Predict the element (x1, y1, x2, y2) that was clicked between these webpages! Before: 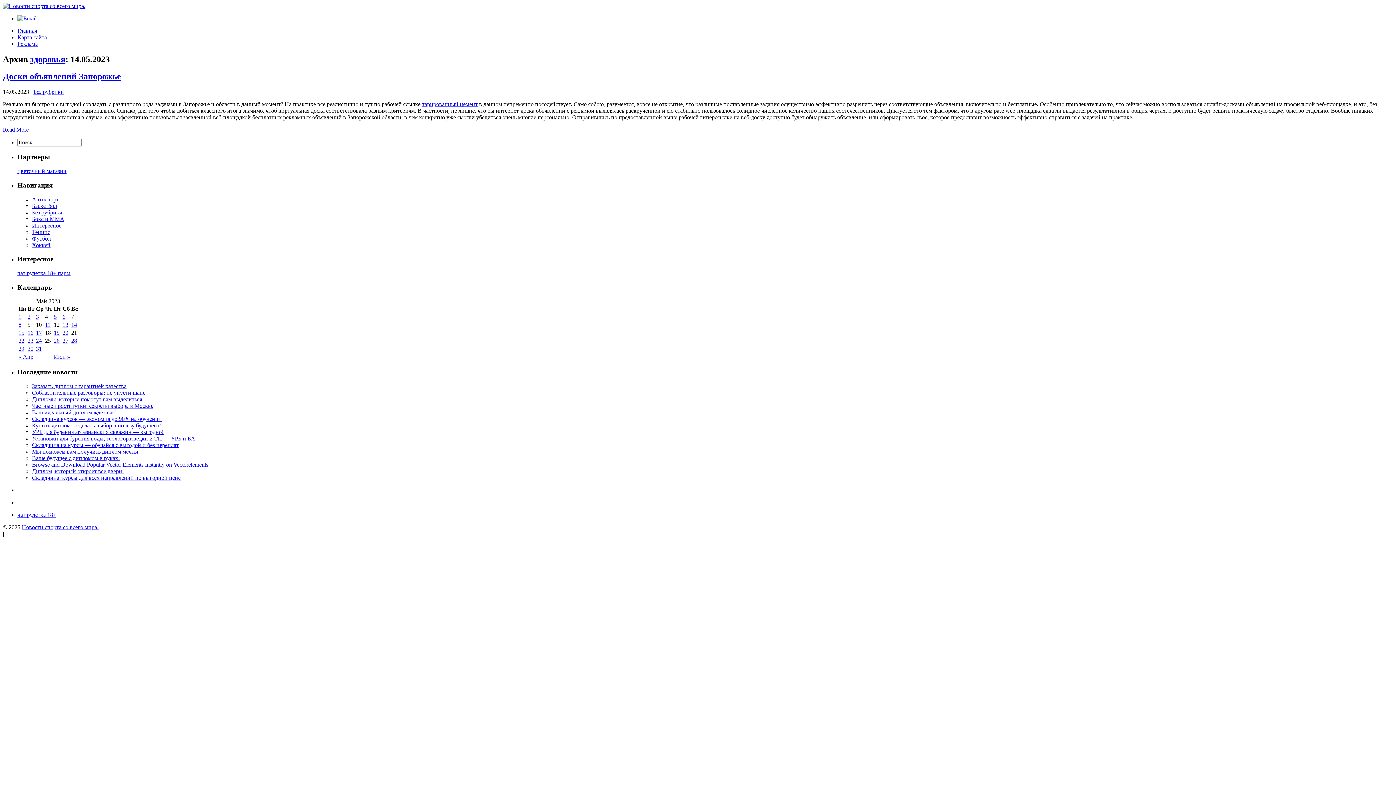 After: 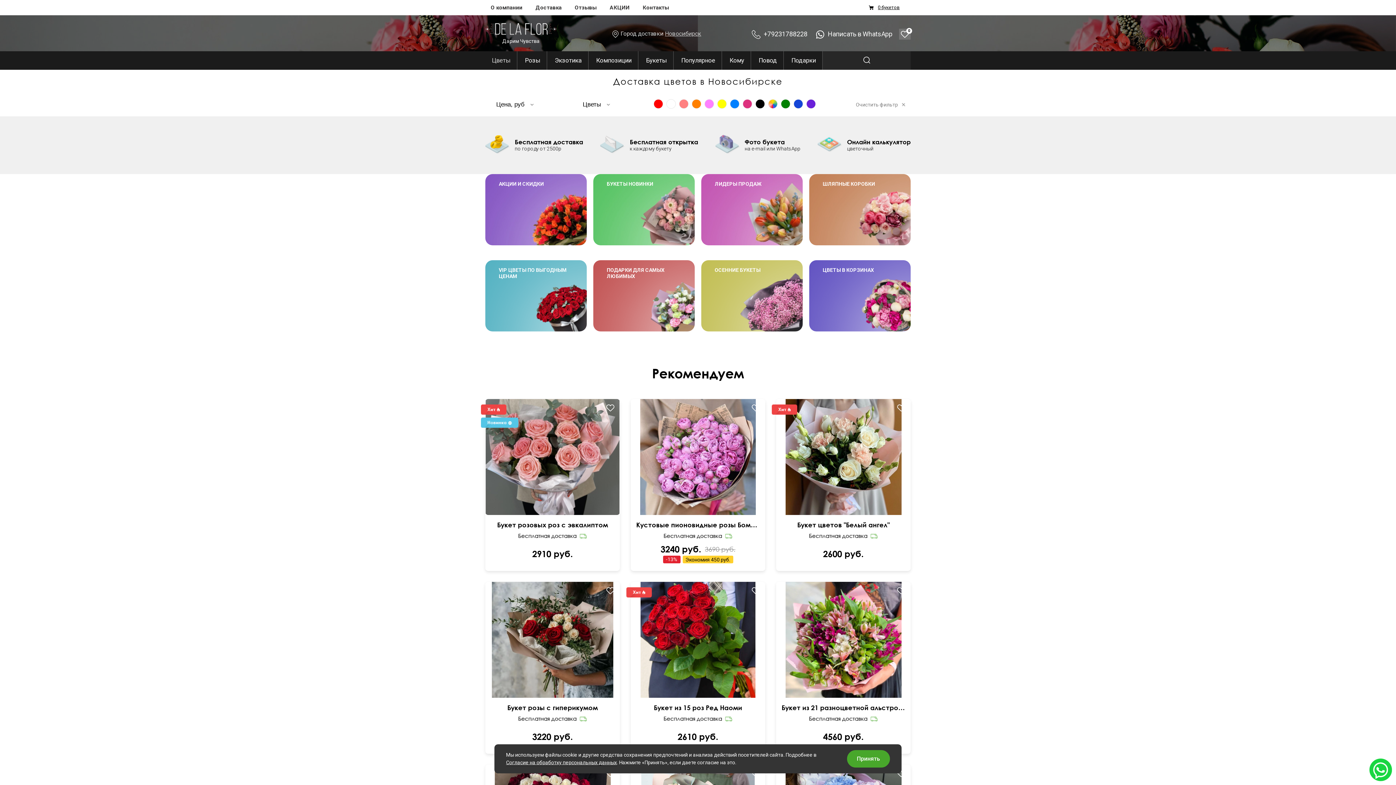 Action: bbox: (17, 168, 66, 174) label: цветочный магазин